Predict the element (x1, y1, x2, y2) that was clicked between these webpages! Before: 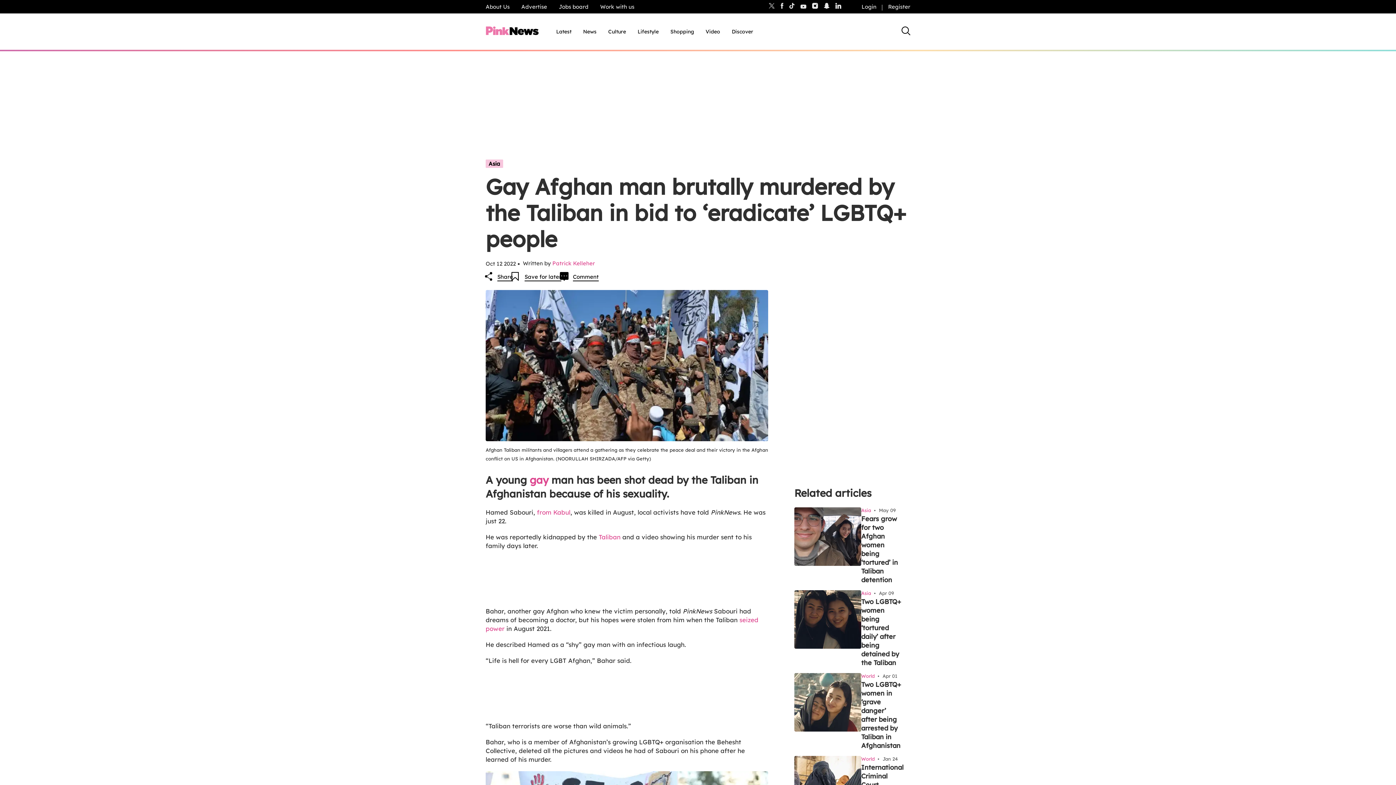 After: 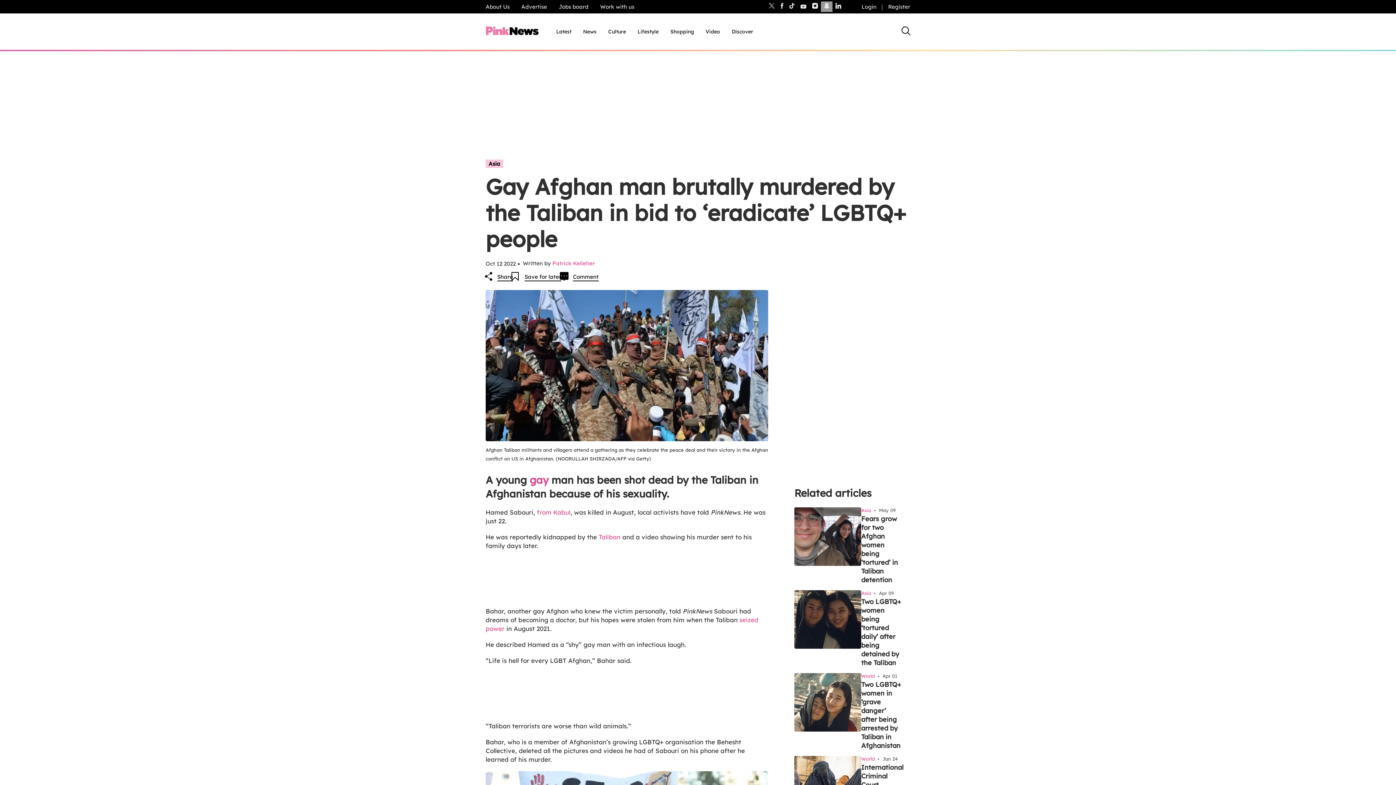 Action: bbox: (821, 1, 832, 12)